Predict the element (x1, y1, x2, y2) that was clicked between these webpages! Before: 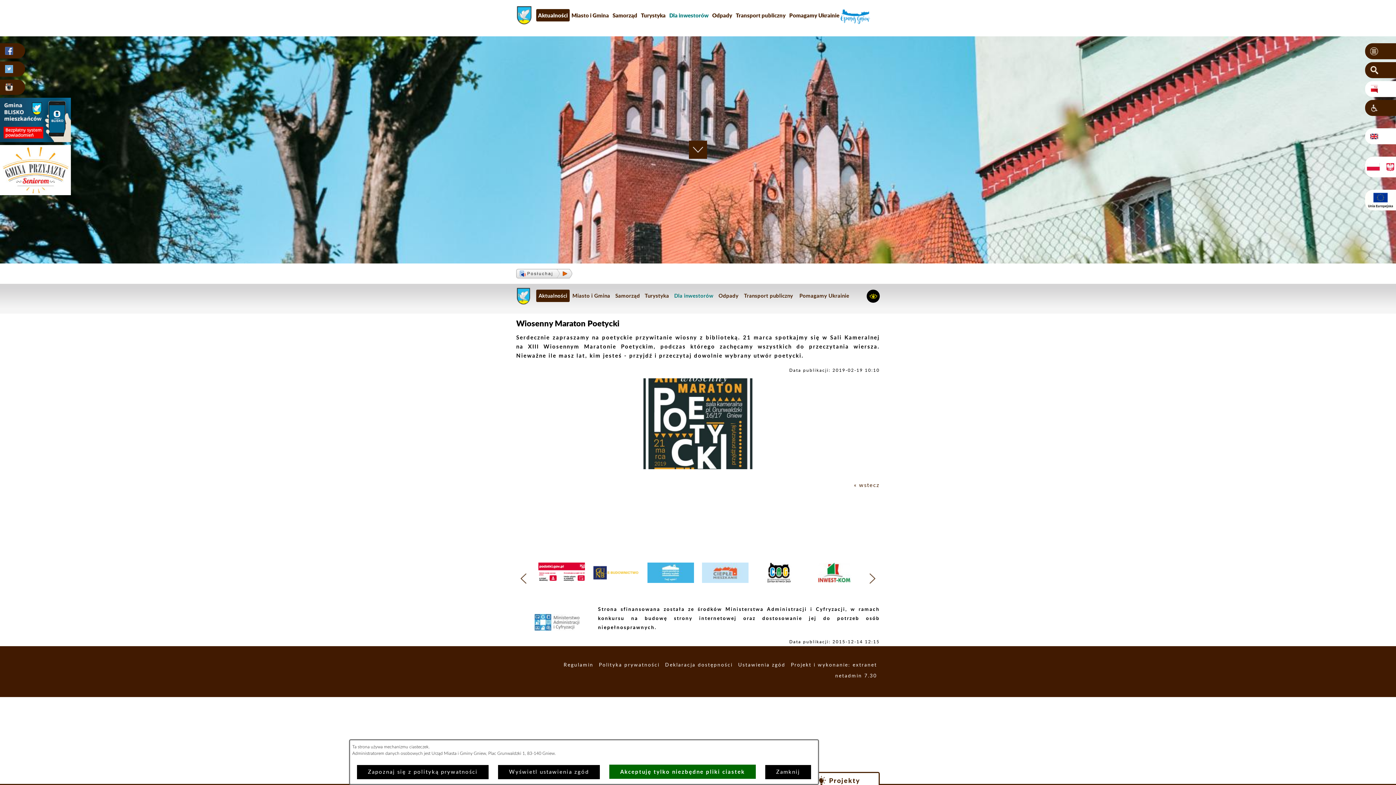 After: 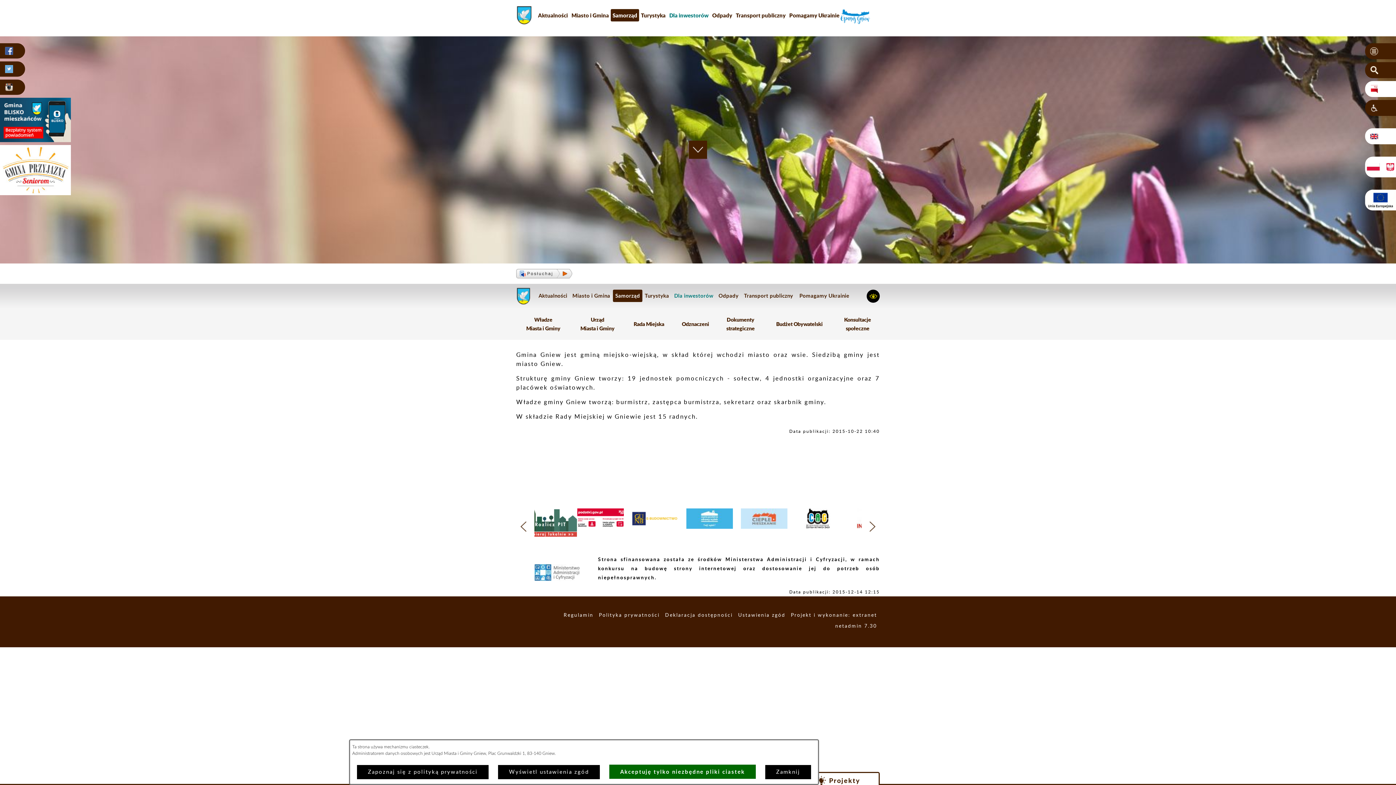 Action: bbox: (610, 9, 639, 21) label: Samorząd